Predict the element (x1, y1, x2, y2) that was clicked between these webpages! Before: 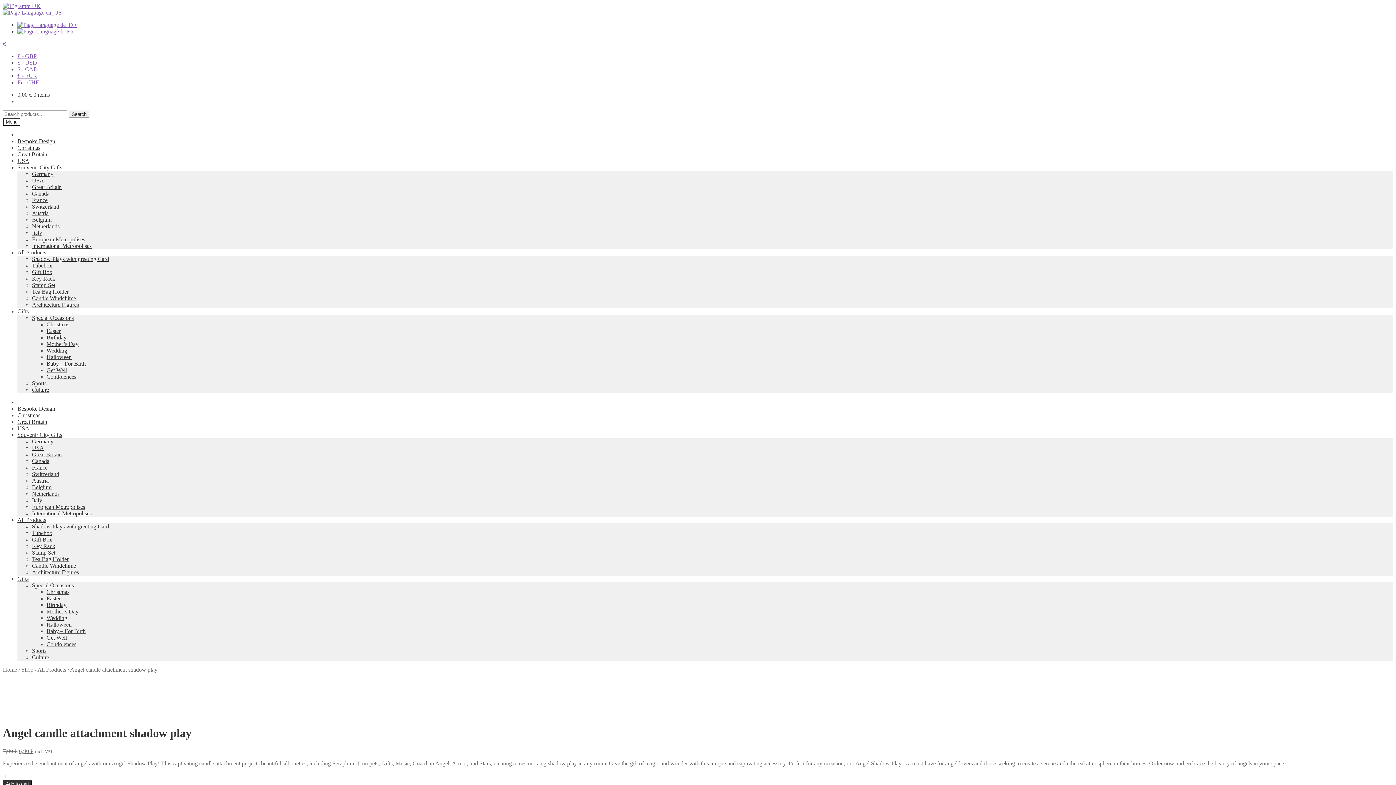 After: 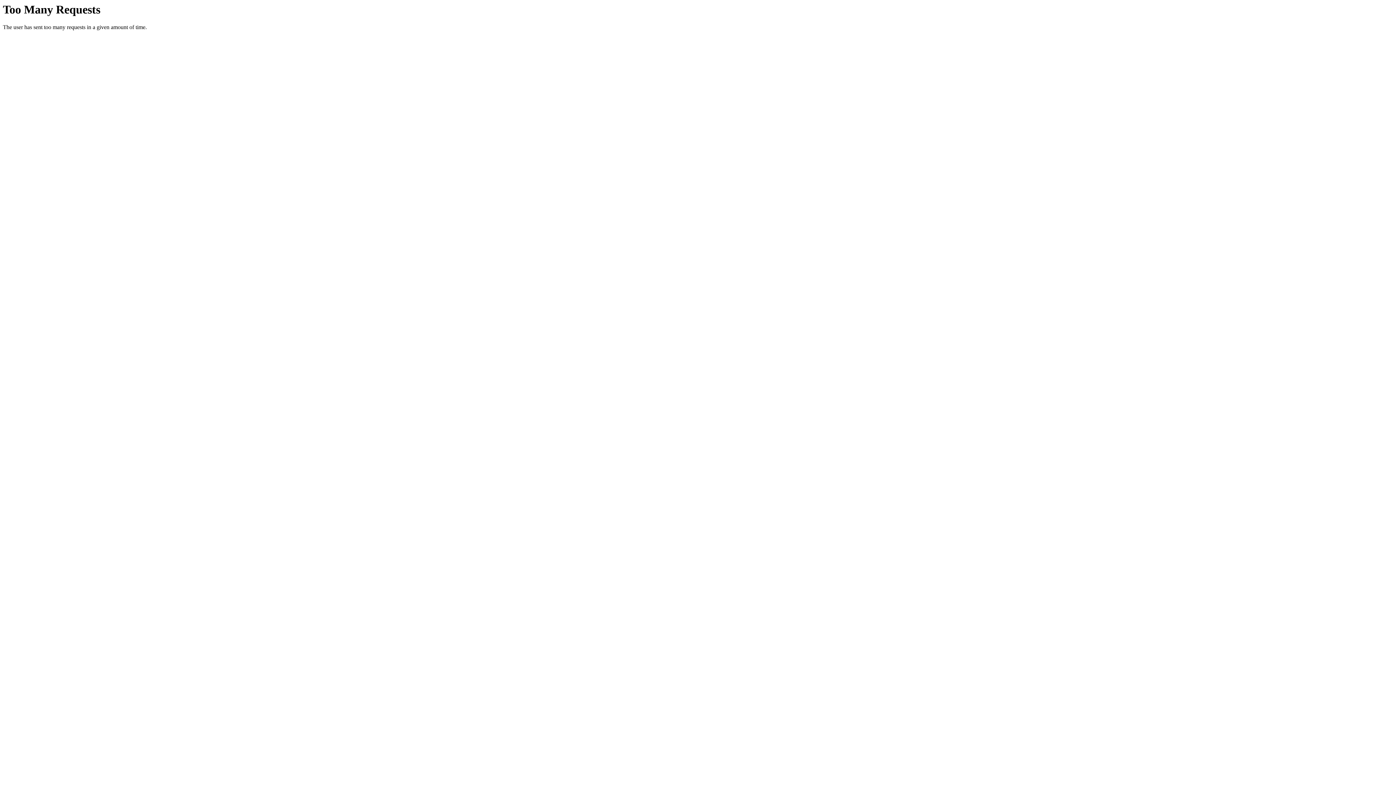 Action: bbox: (46, 628, 85, 634) label: Baby – For Birth